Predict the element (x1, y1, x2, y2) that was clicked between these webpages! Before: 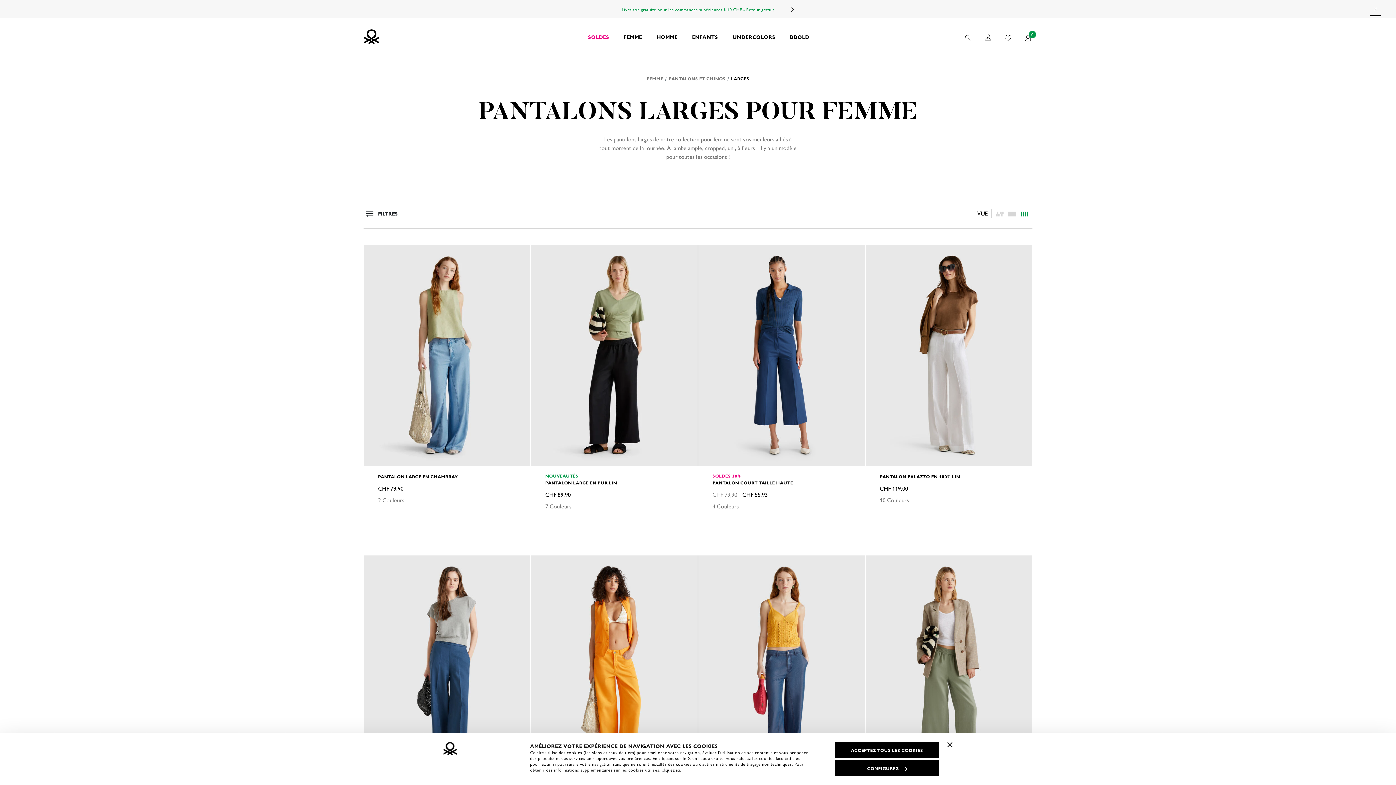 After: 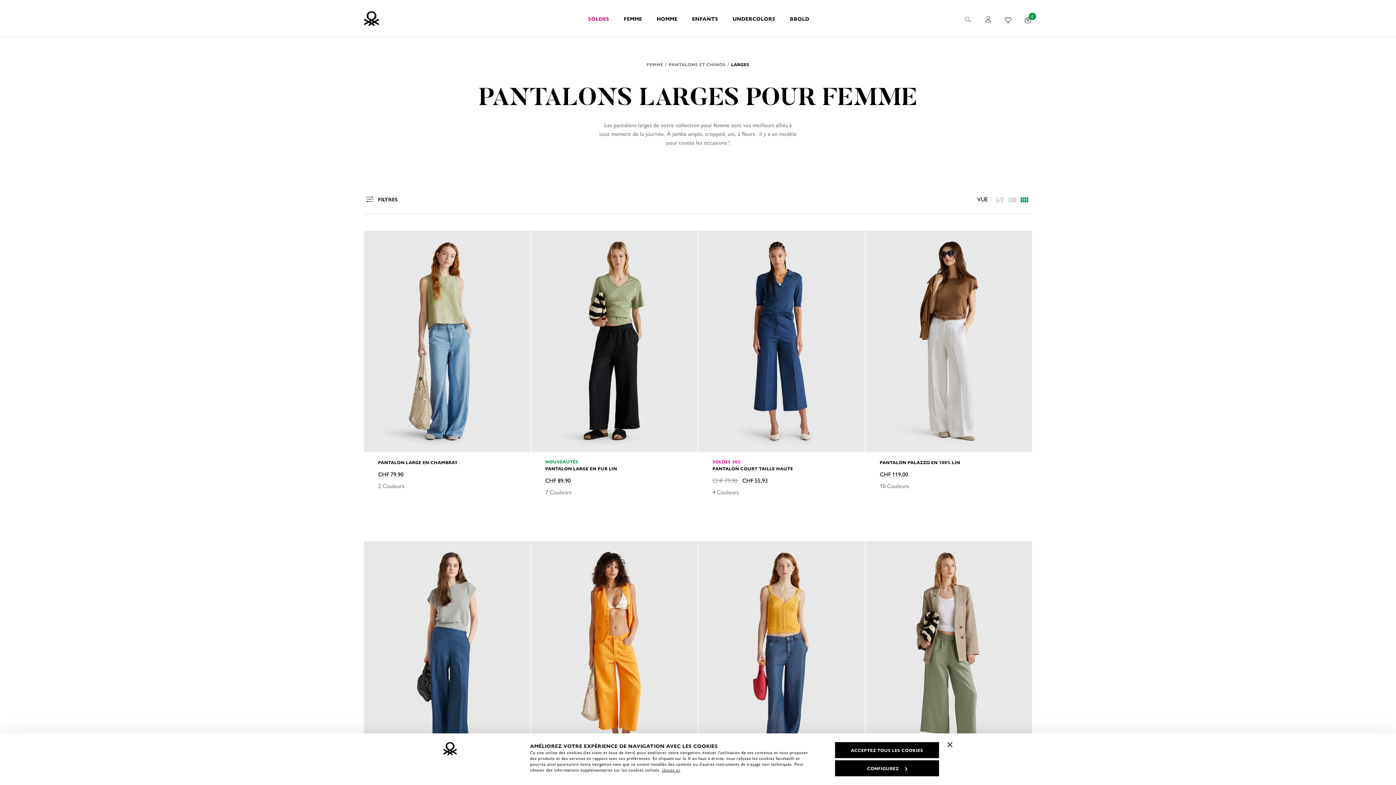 Action: bbox: (1370, 3, 1382, 14) label: Close promo banner